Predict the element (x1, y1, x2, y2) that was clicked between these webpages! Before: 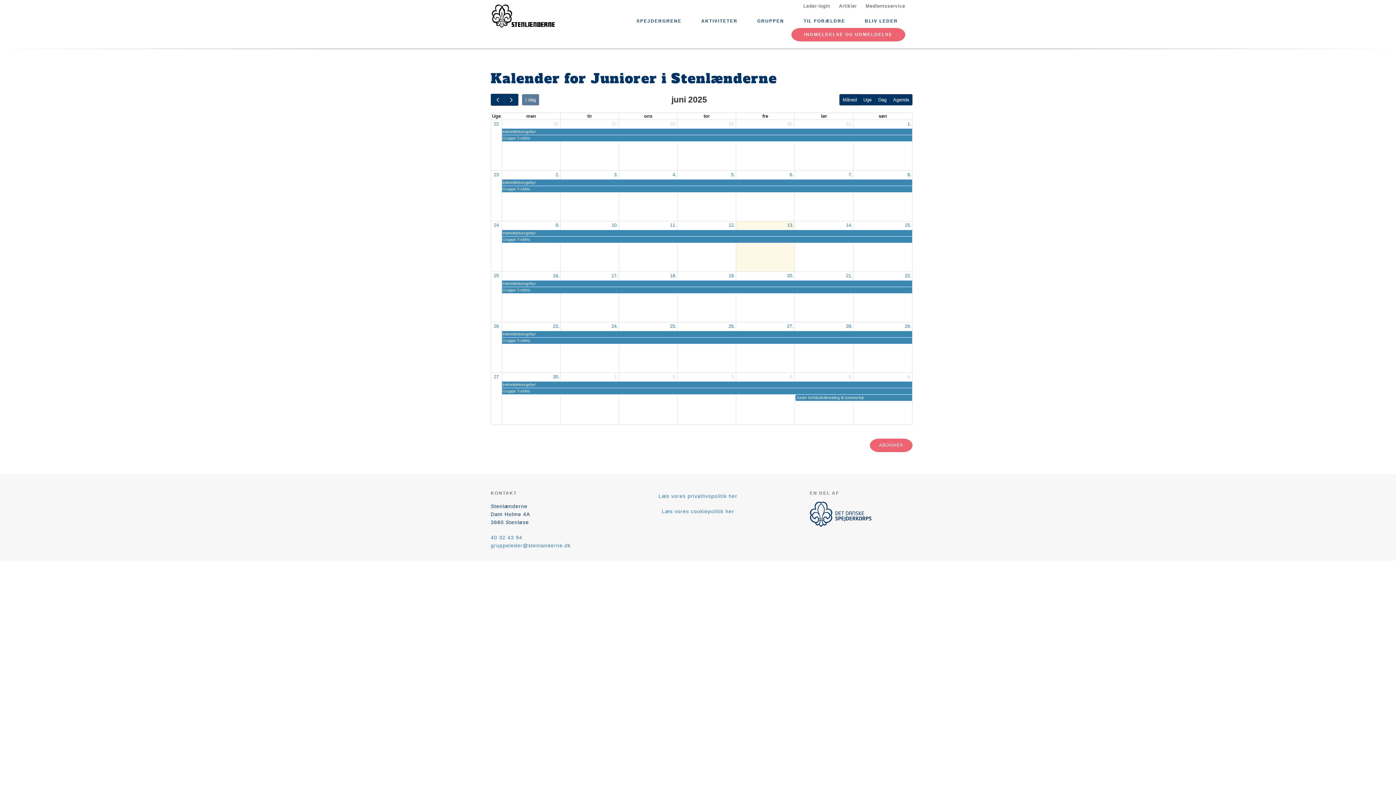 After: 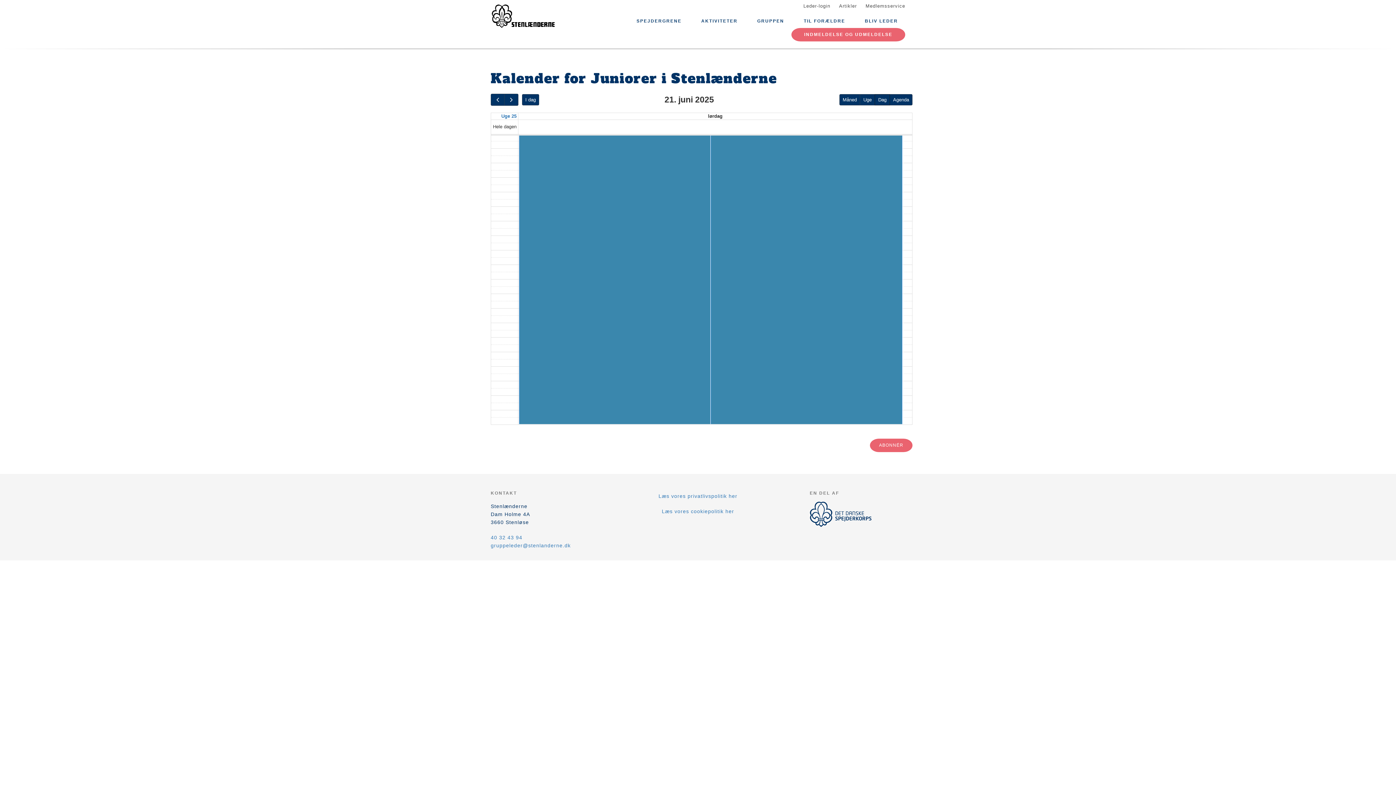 Action: label: 21. bbox: (845, 272, 853, 280)